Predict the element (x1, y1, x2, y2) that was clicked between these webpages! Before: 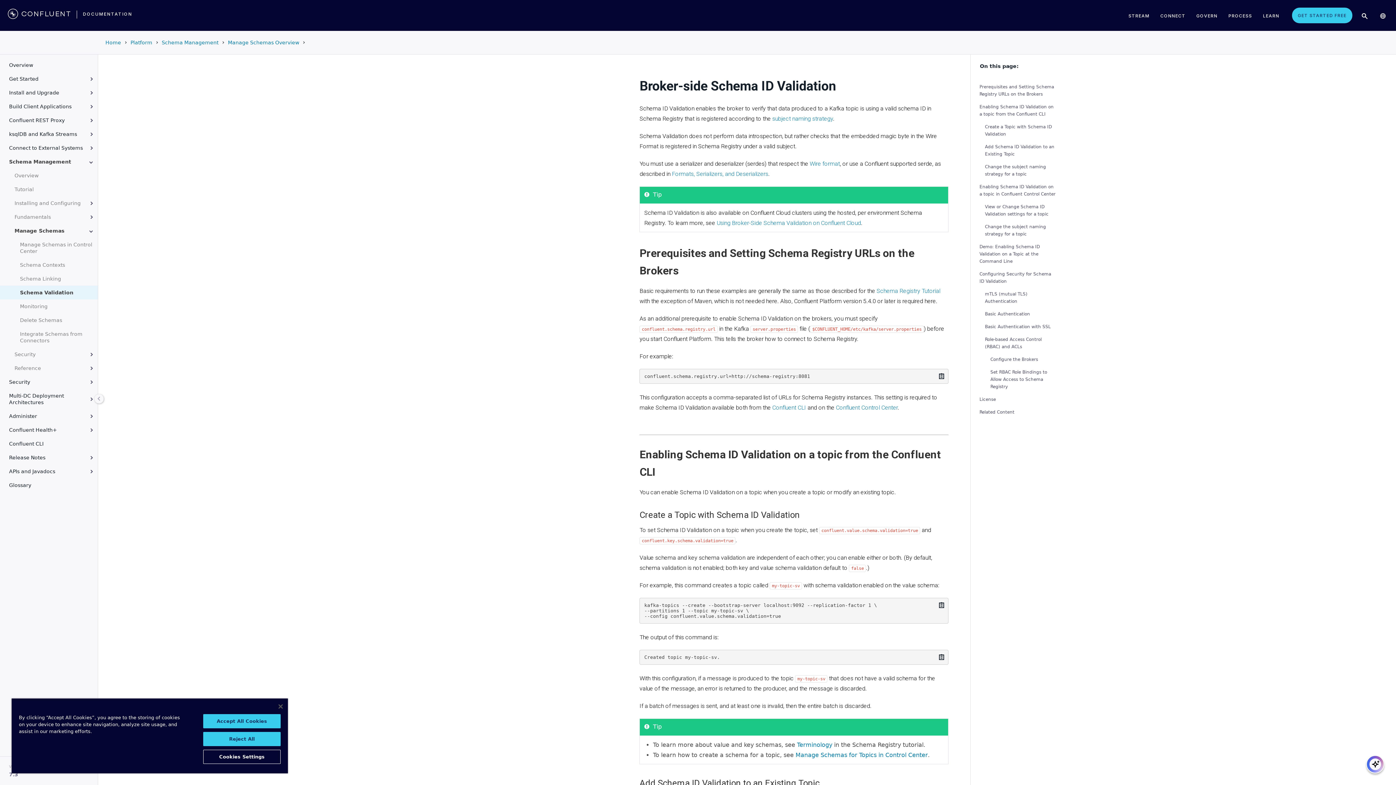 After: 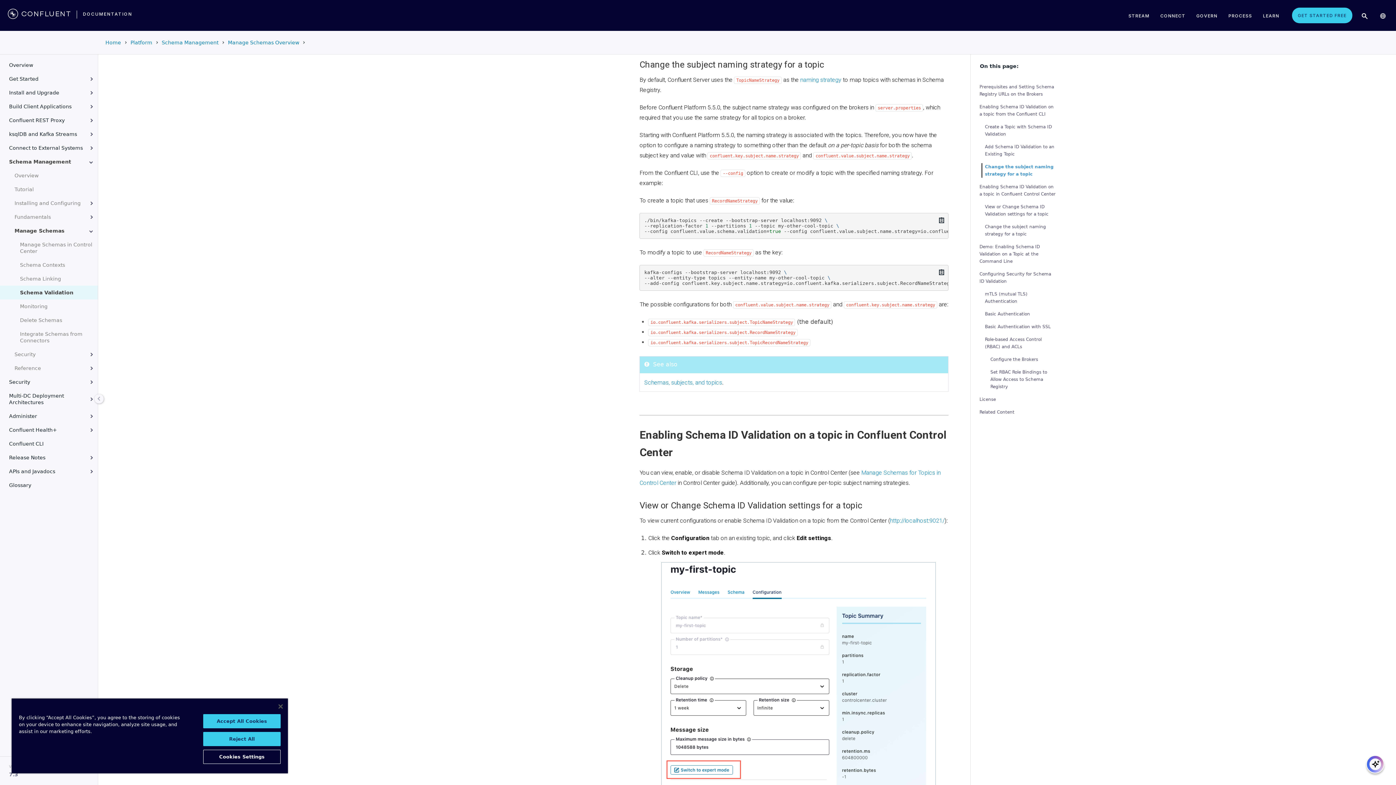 Action: label: Change the subject naming strategy for a topic bbox: (981, 163, 1056, 177)